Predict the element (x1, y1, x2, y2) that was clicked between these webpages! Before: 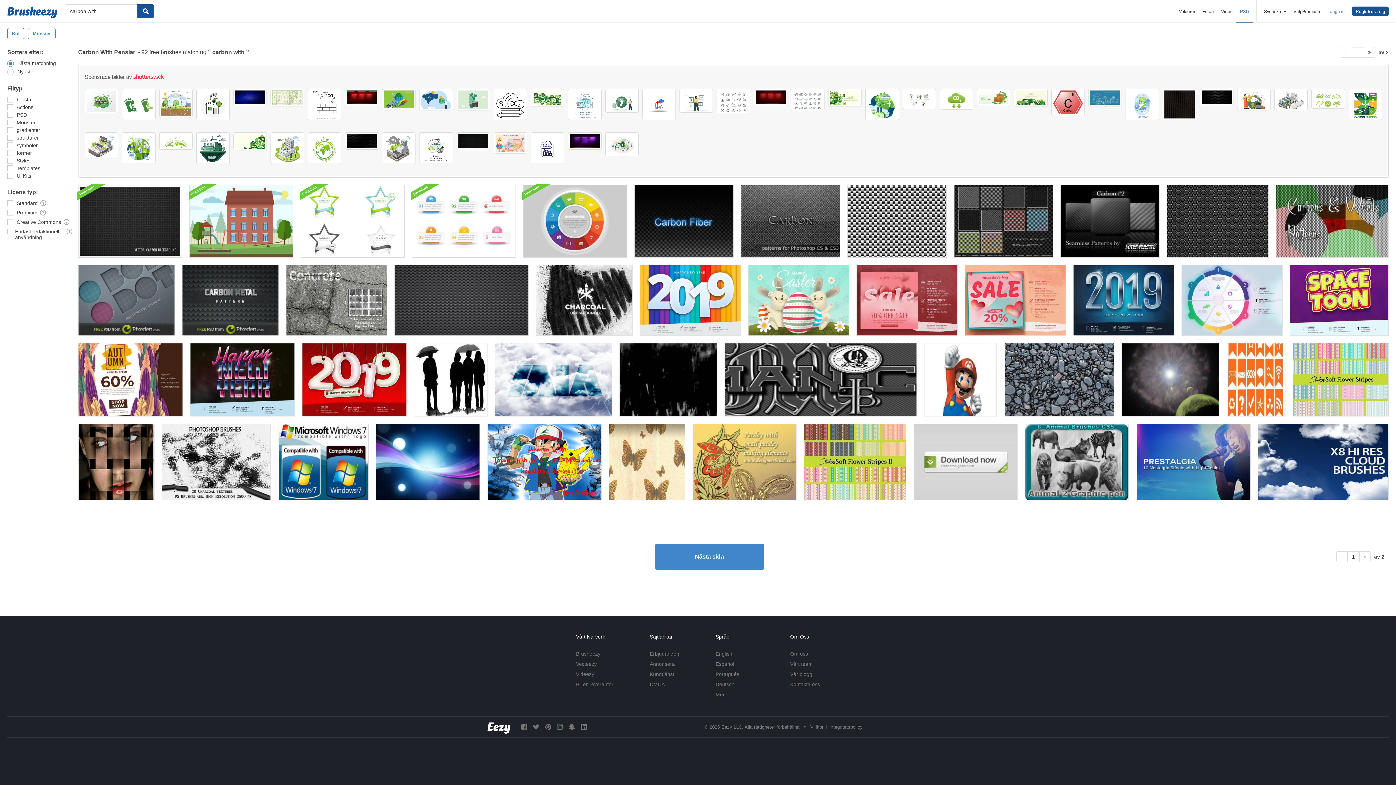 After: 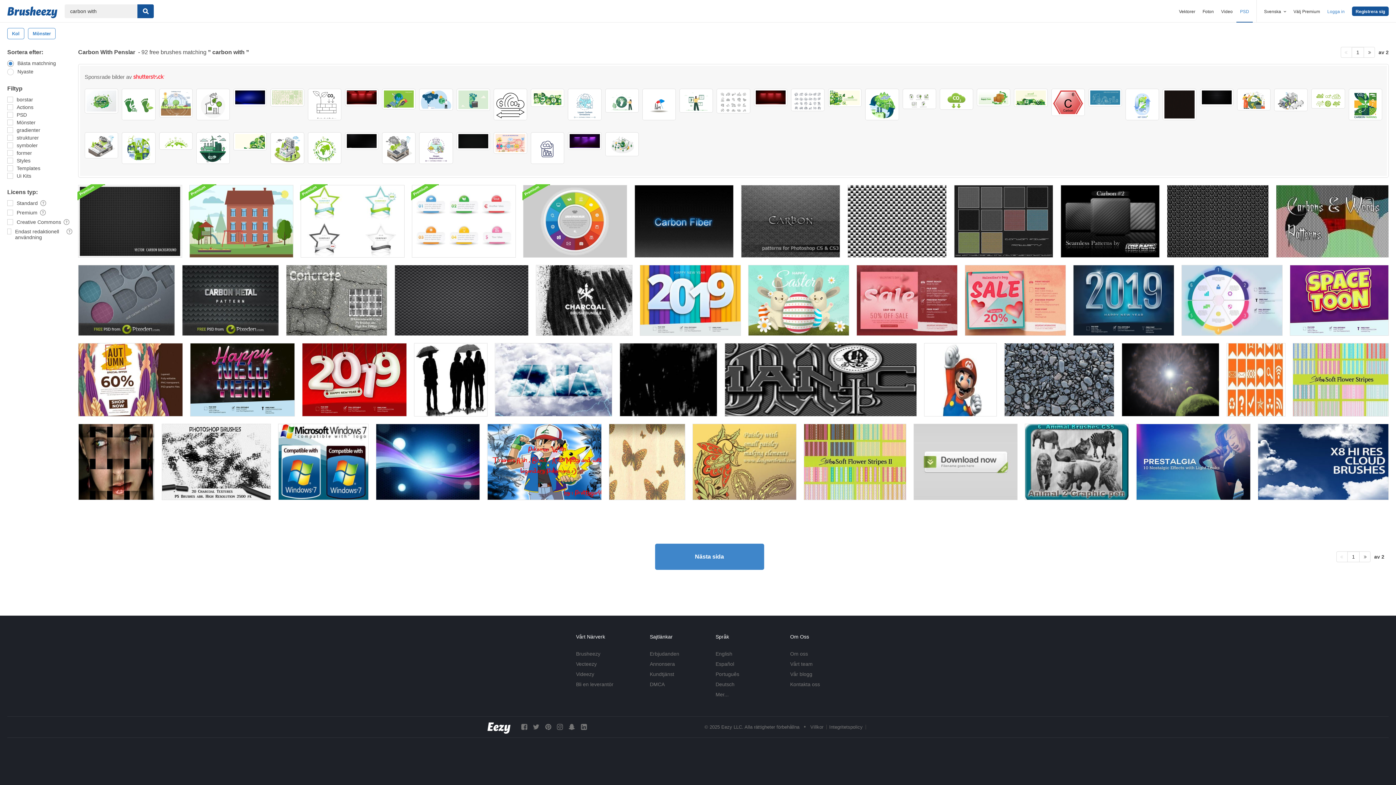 Action: bbox: (307, 132, 341, 163)